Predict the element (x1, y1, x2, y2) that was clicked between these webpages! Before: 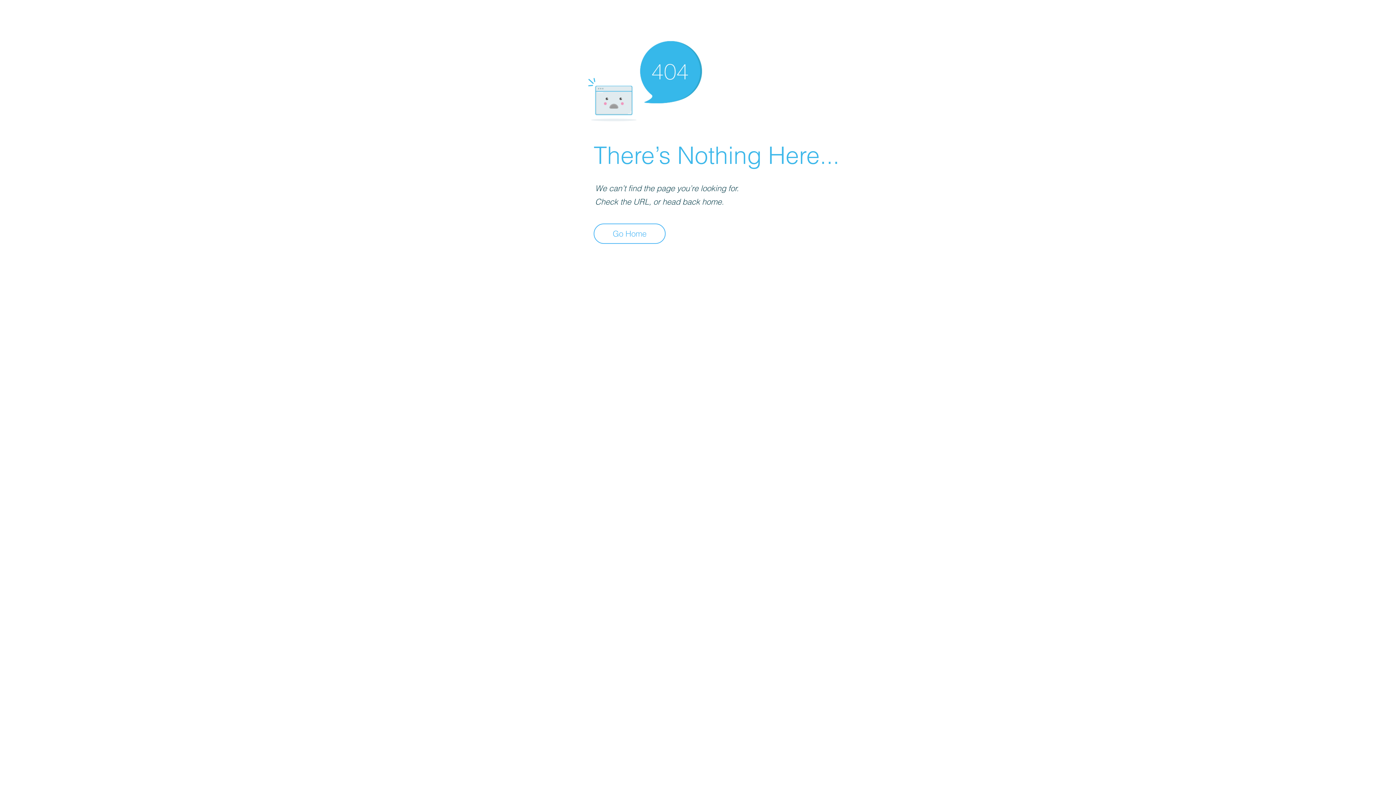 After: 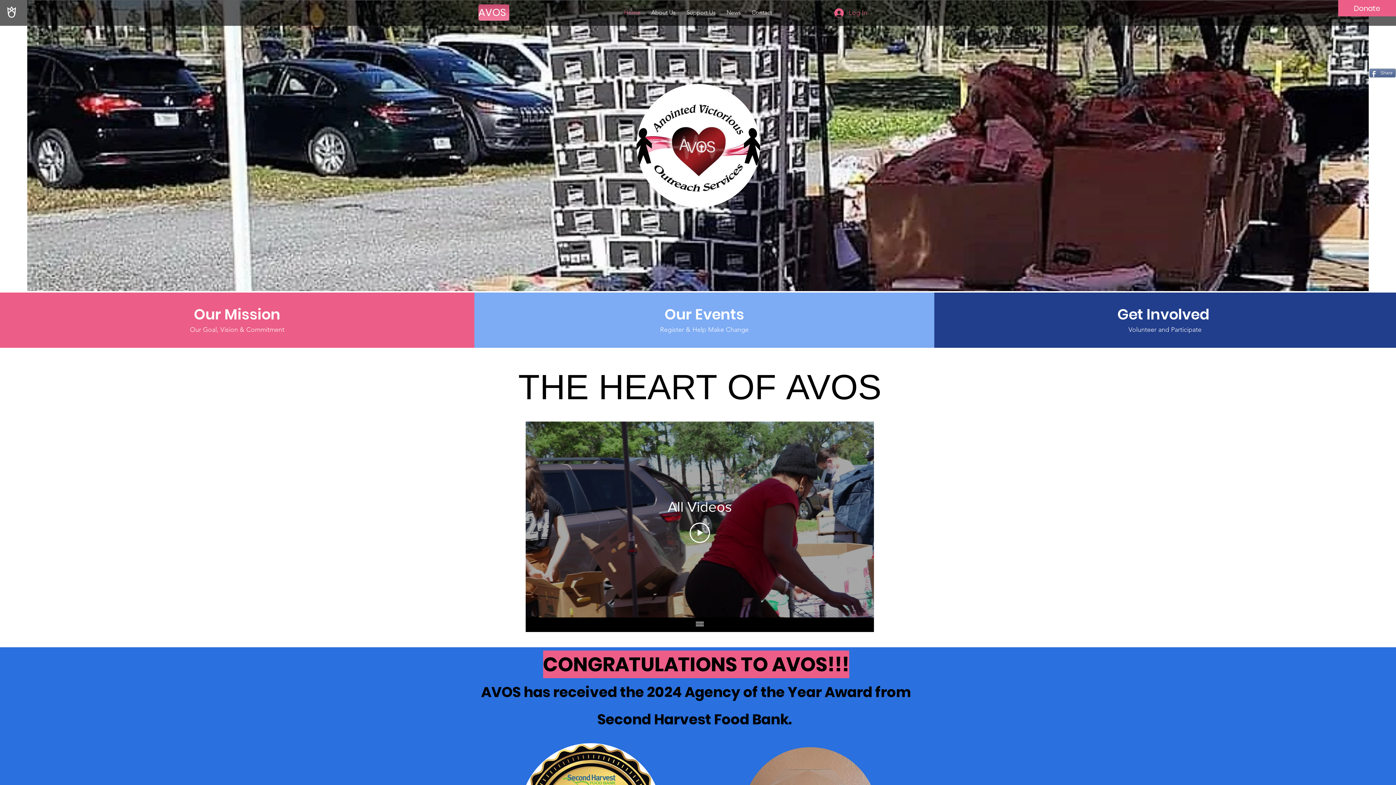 Action: bbox: (593, 223, 665, 244) label: Go Home